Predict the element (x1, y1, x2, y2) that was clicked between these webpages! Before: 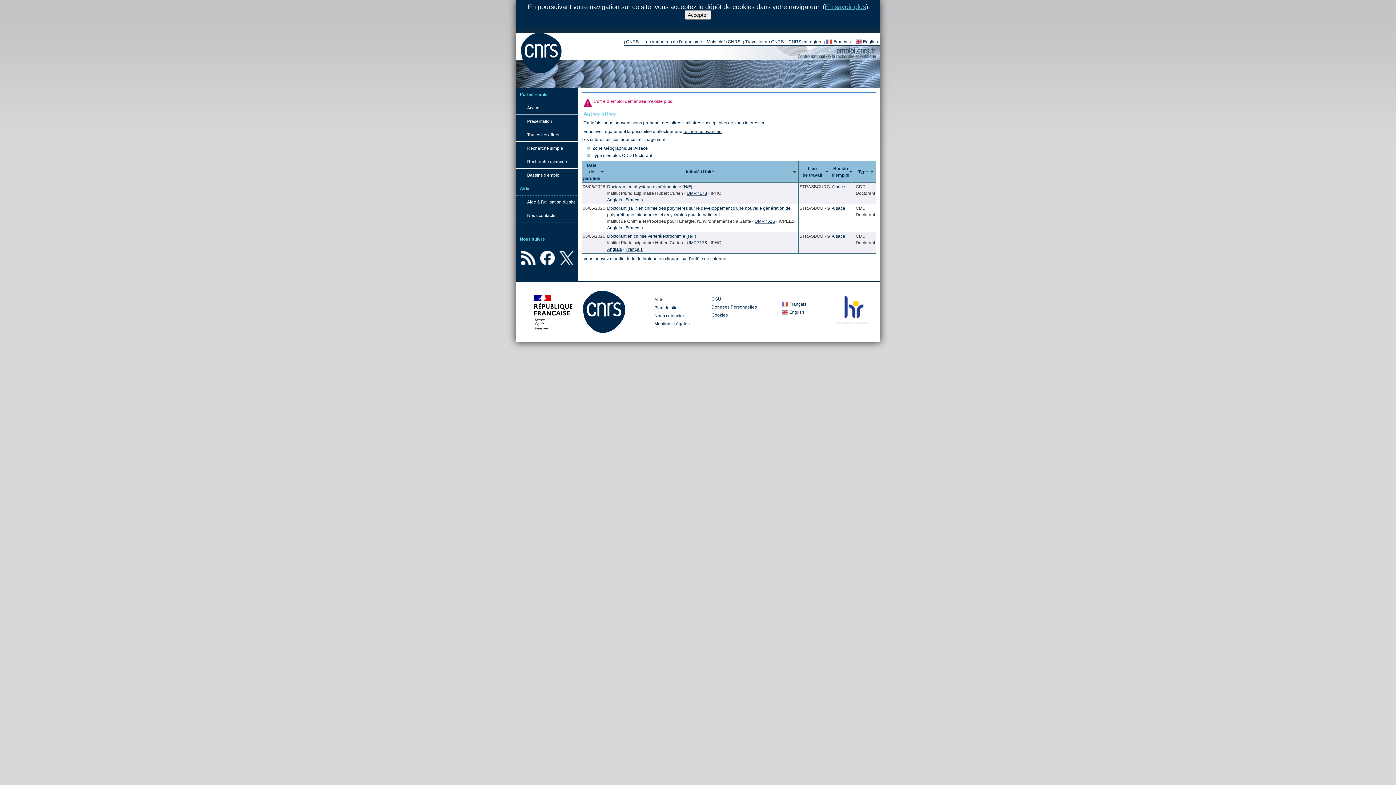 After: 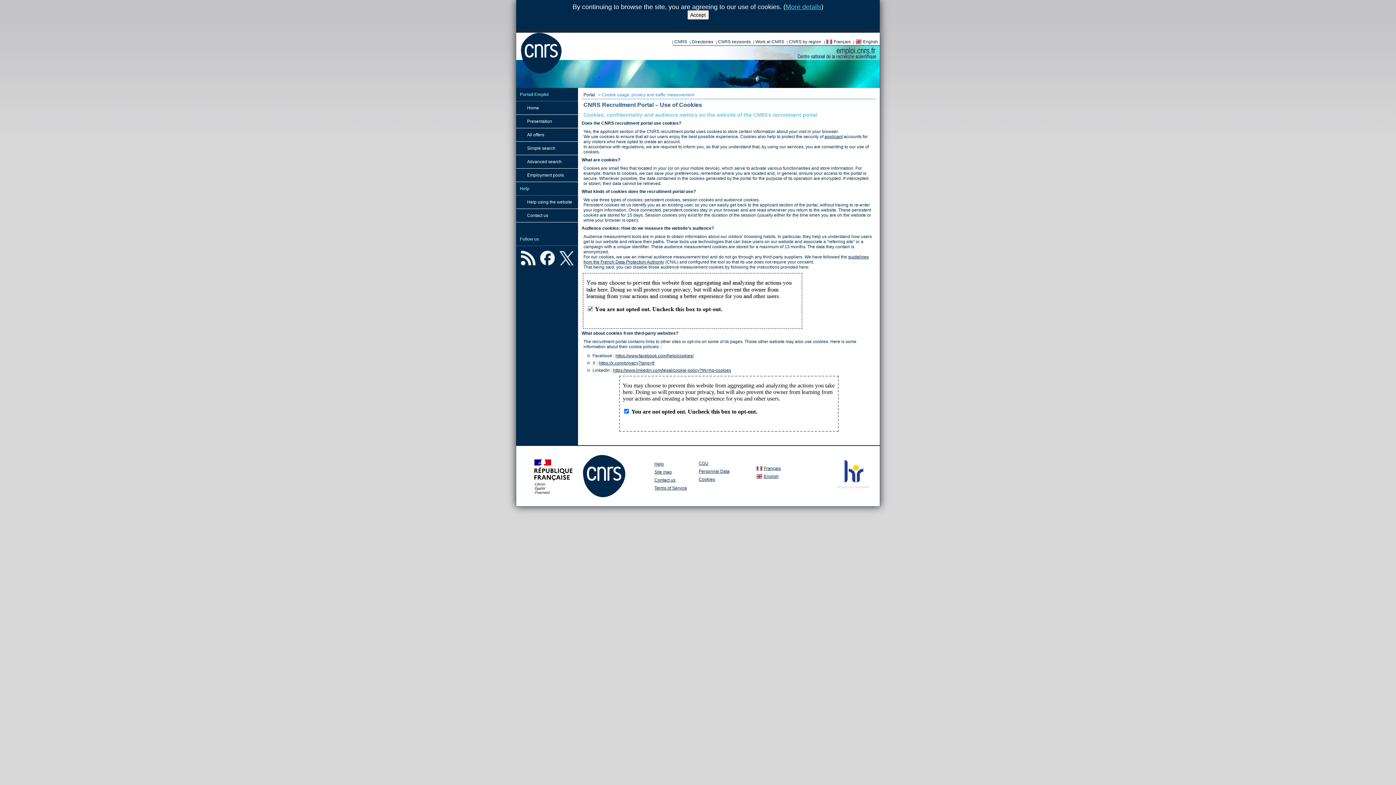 Action: bbox: (711, 312, 728, 317) label: Cookies